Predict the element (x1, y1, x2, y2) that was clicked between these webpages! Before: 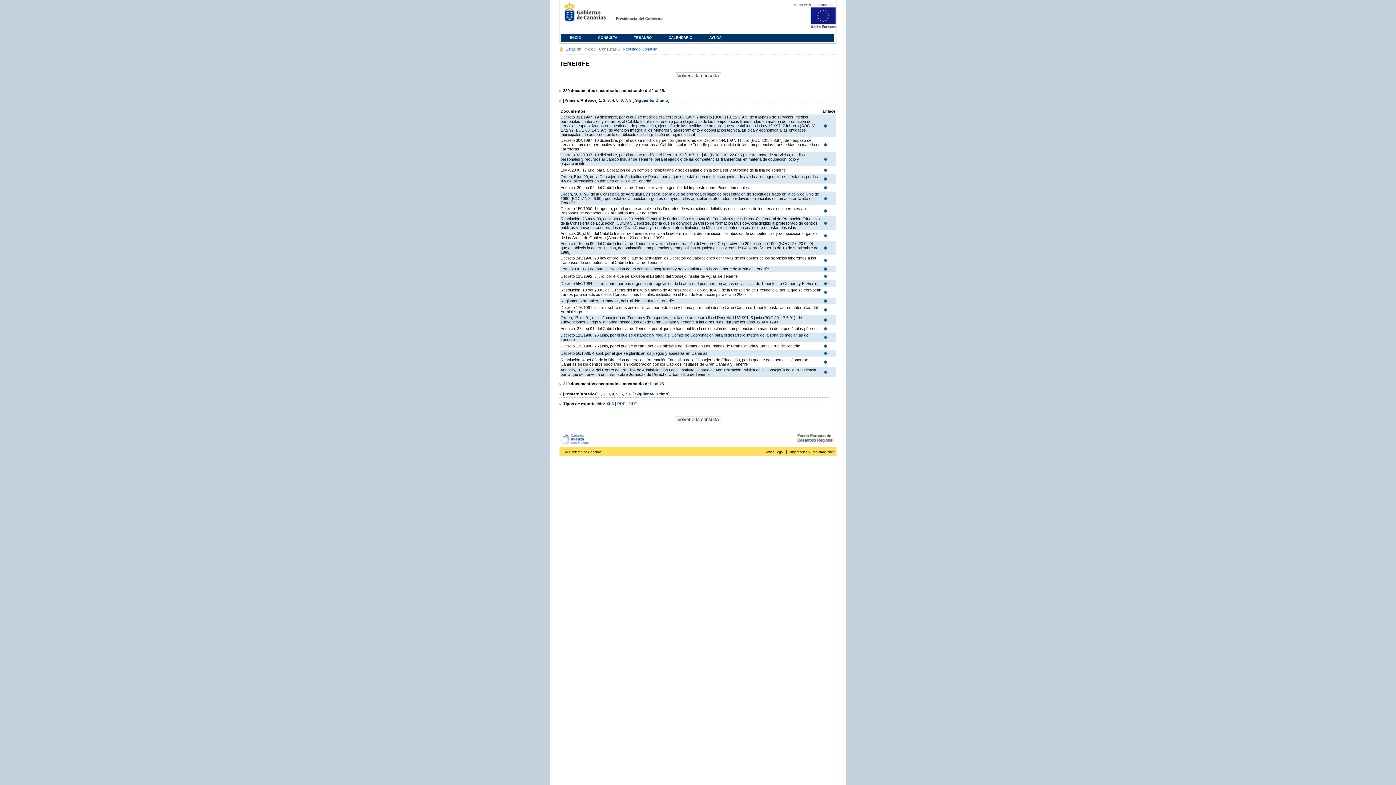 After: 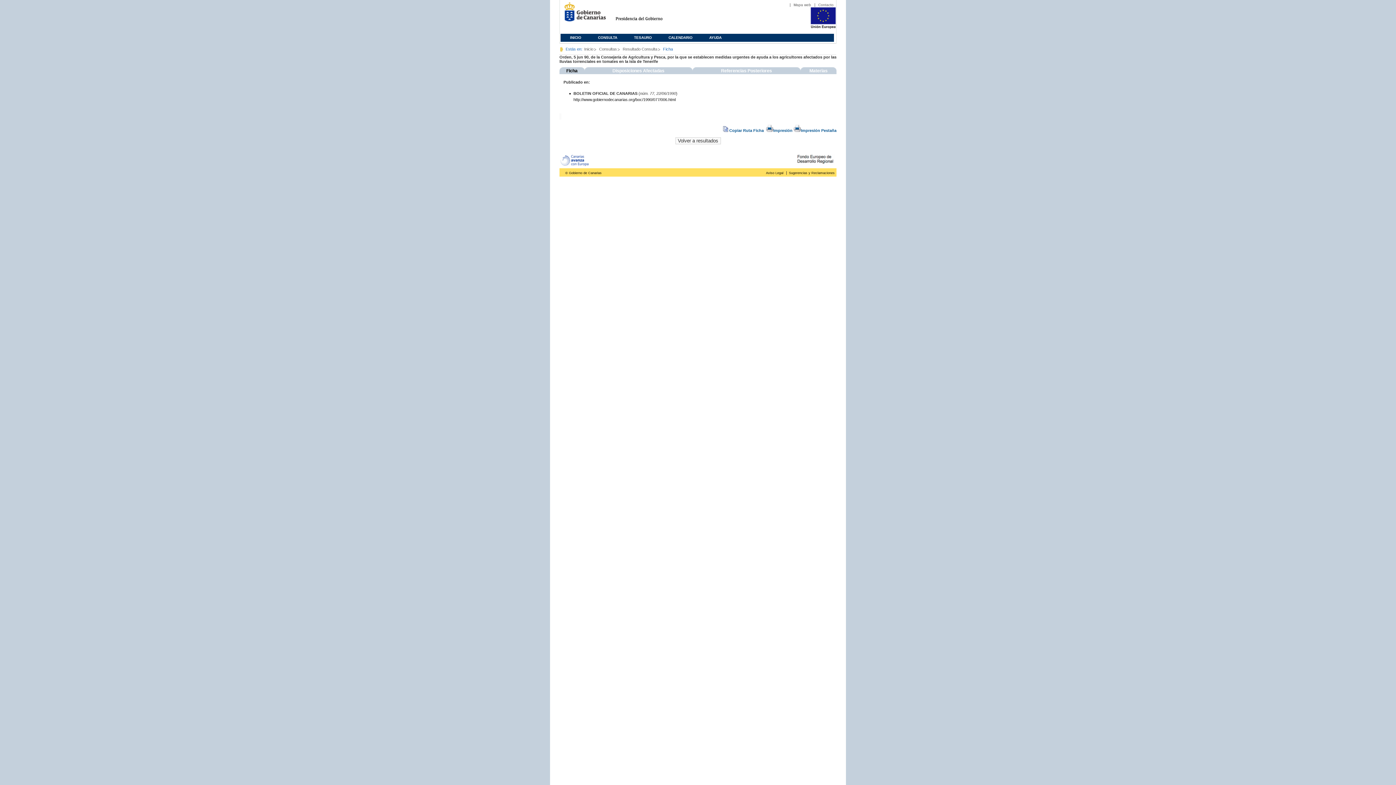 Action: bbox: (822, 178, 828, 182)